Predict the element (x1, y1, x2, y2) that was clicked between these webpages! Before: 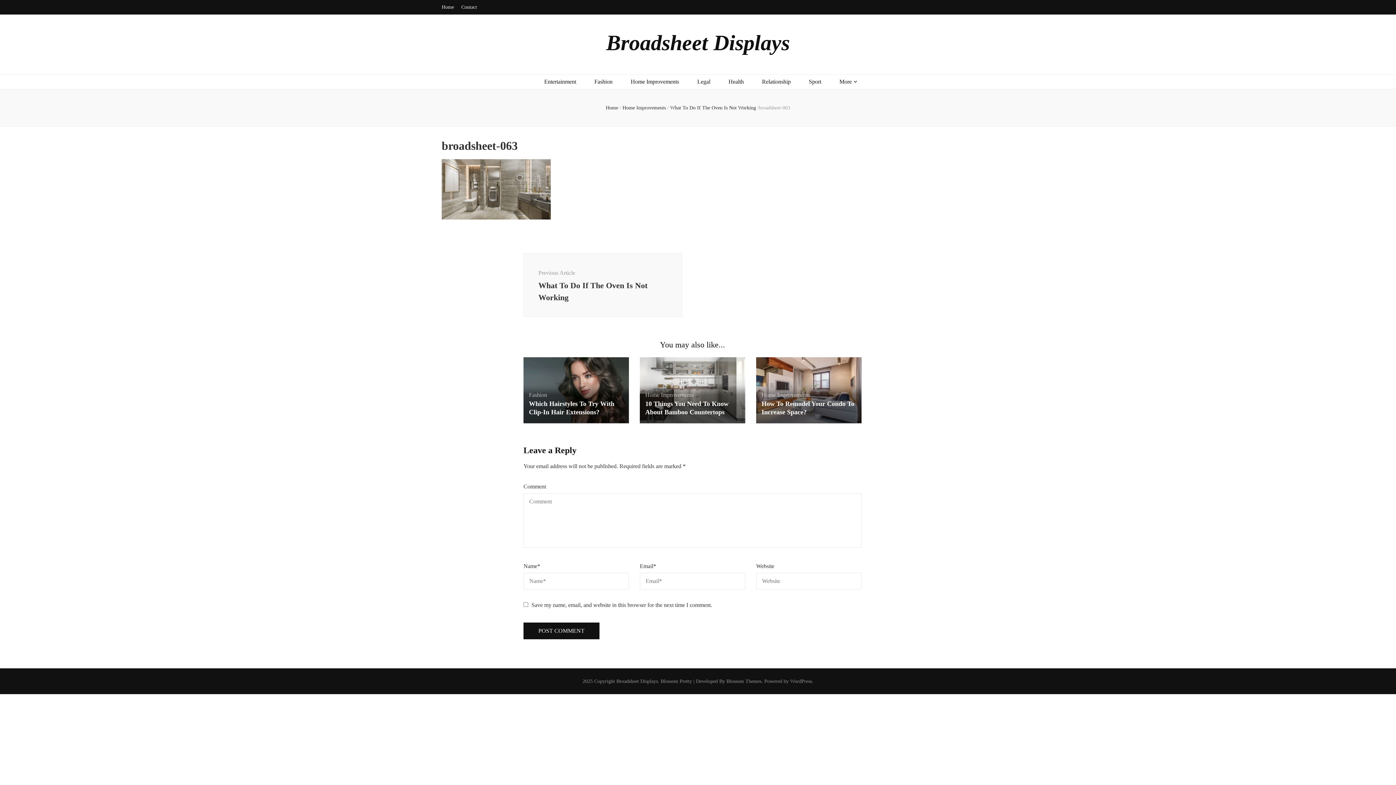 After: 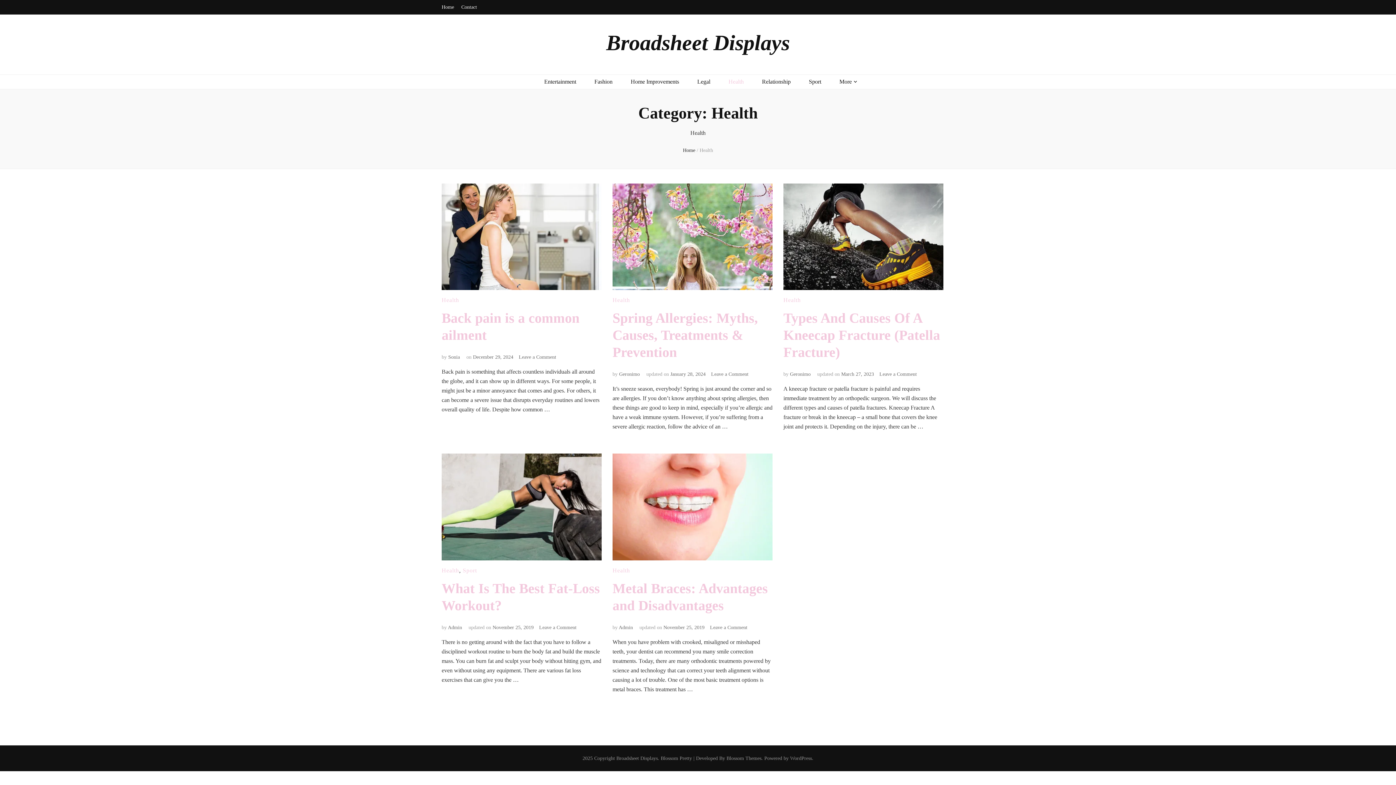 Action: bbox: (728, 77, 744, 86) label: Health